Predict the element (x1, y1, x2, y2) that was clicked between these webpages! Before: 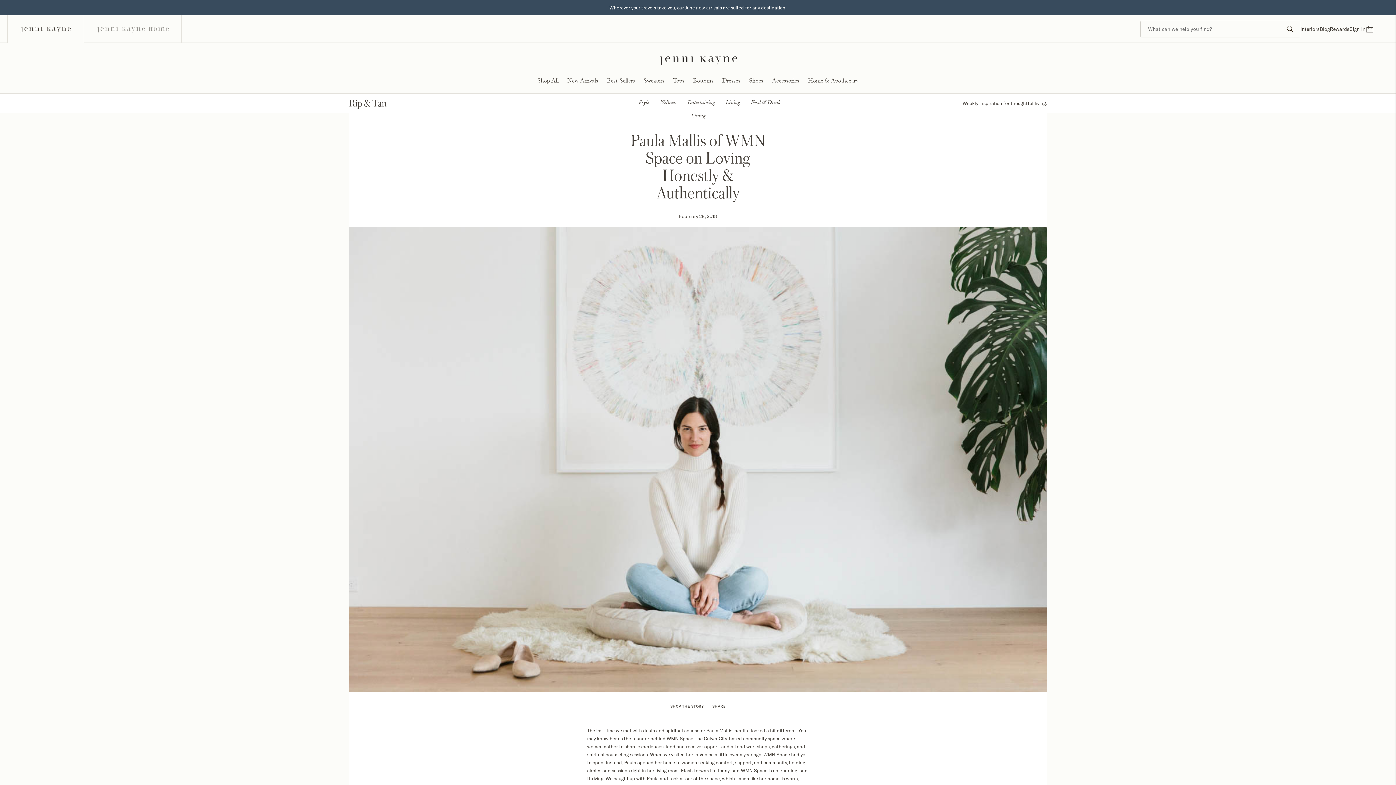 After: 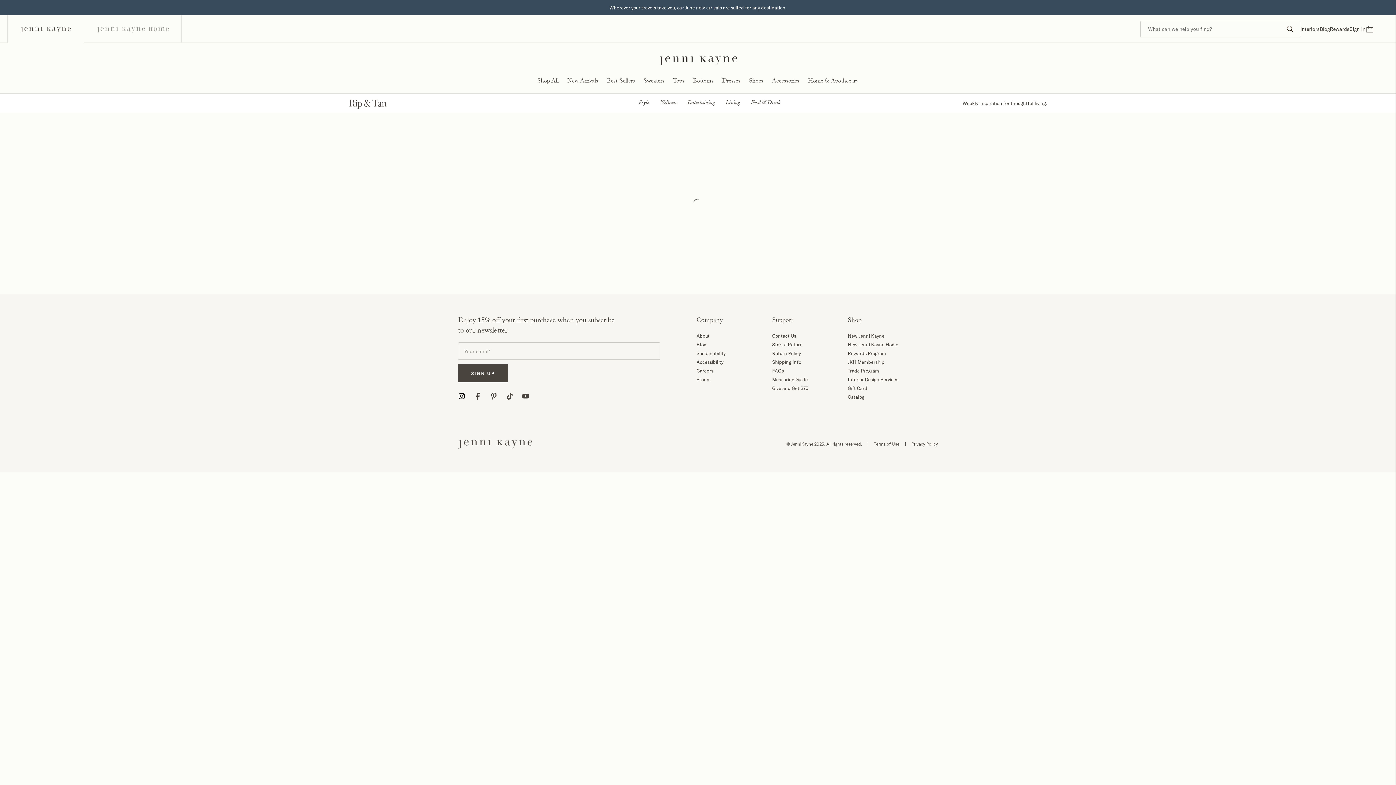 Action: label: Rip & Tan bbox: (349, 97, 386, 108)